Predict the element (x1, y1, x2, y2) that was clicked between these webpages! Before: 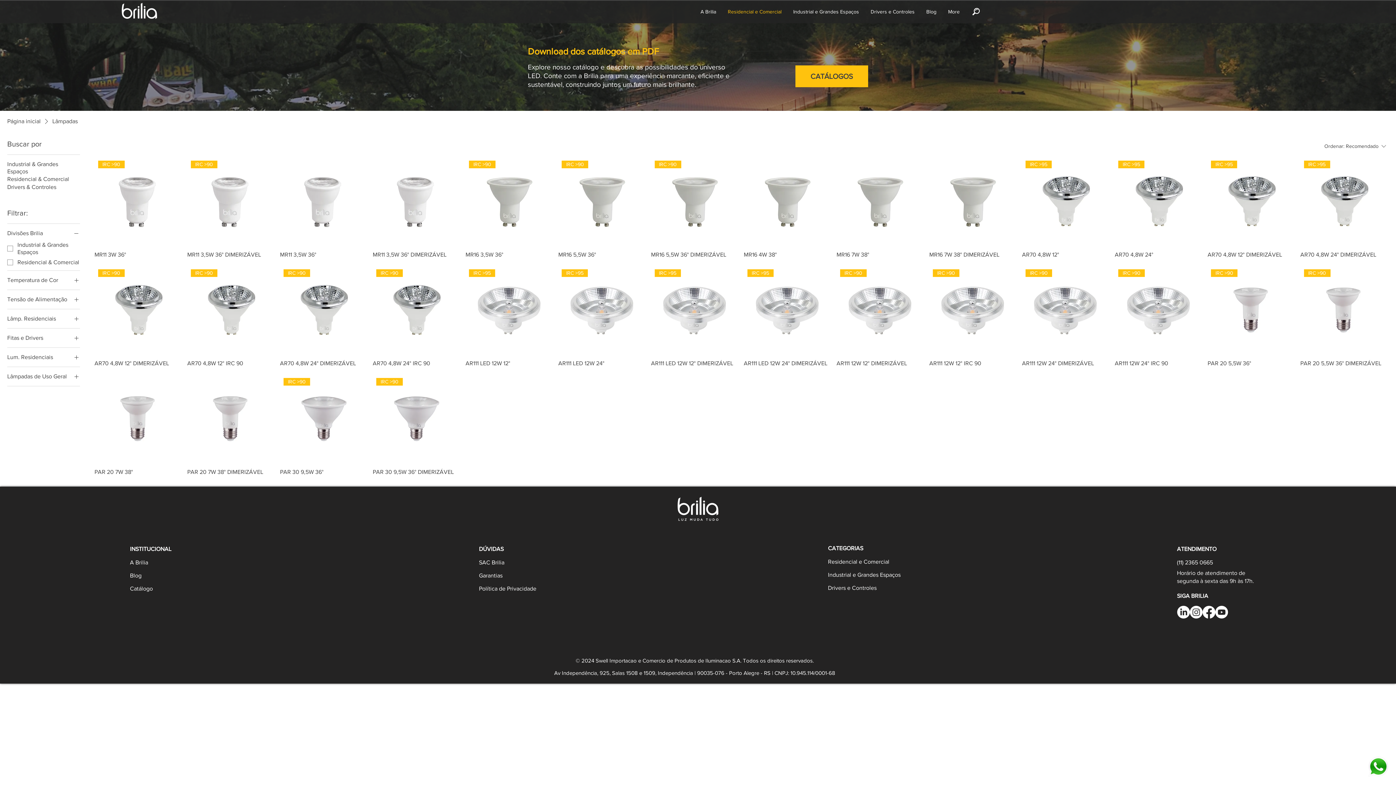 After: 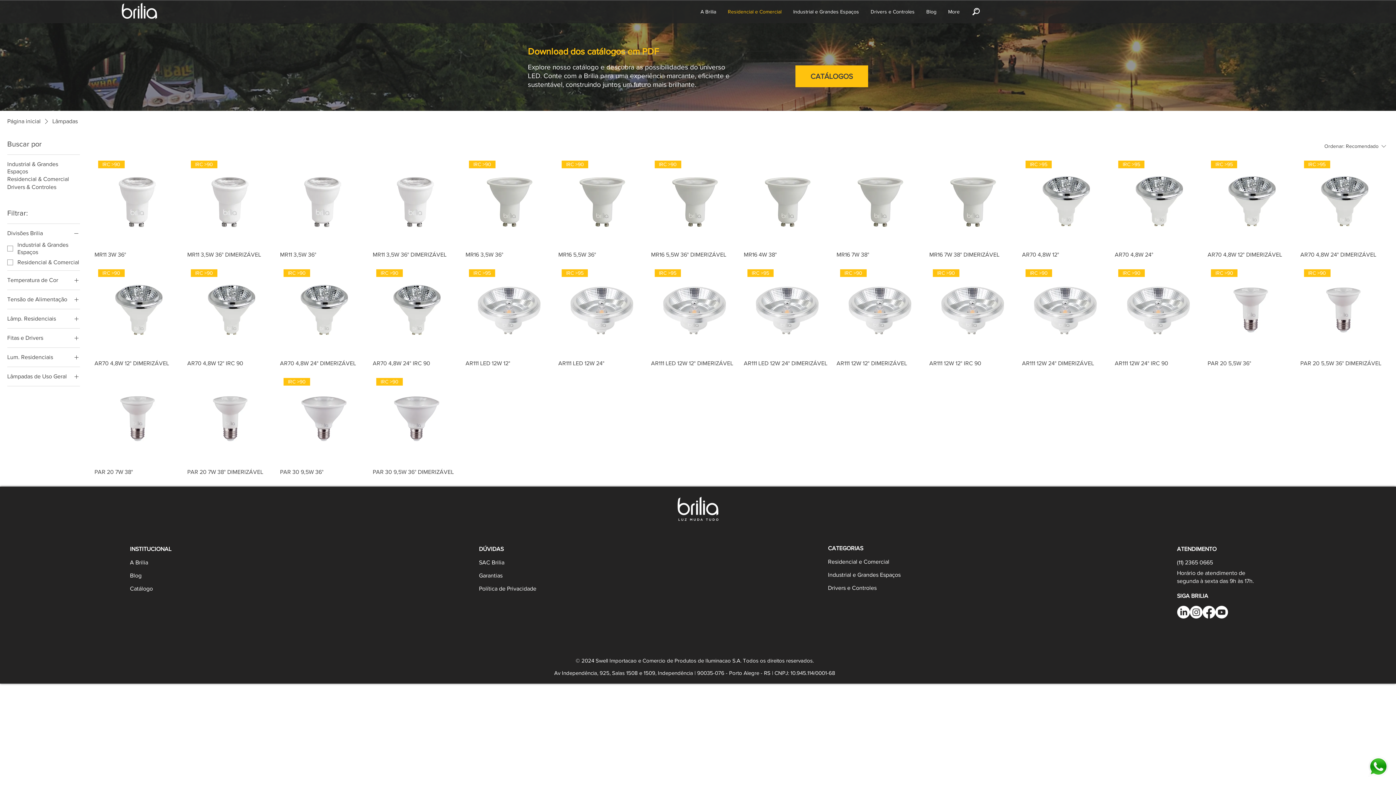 Action: label: SAC Brilia bbox: (479, 559, 504, 566)